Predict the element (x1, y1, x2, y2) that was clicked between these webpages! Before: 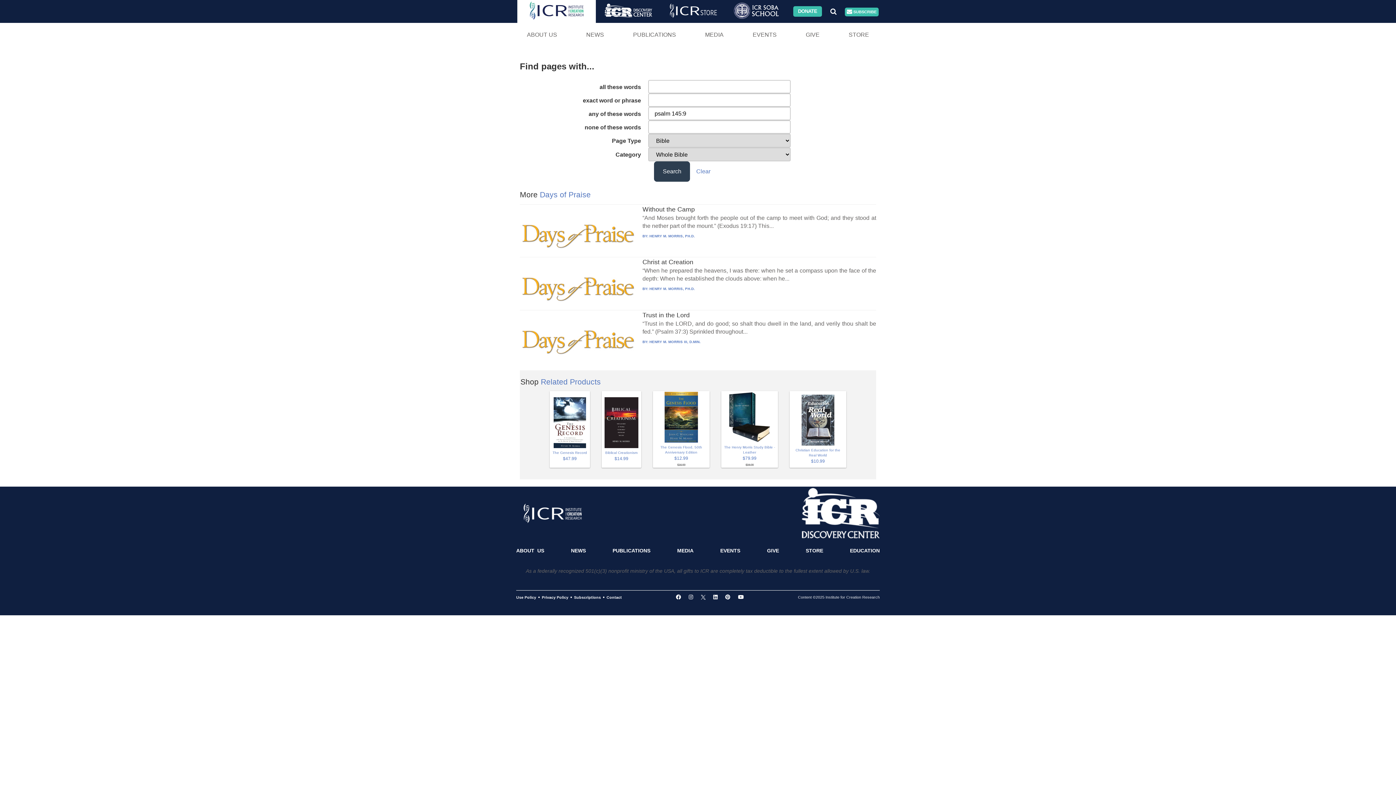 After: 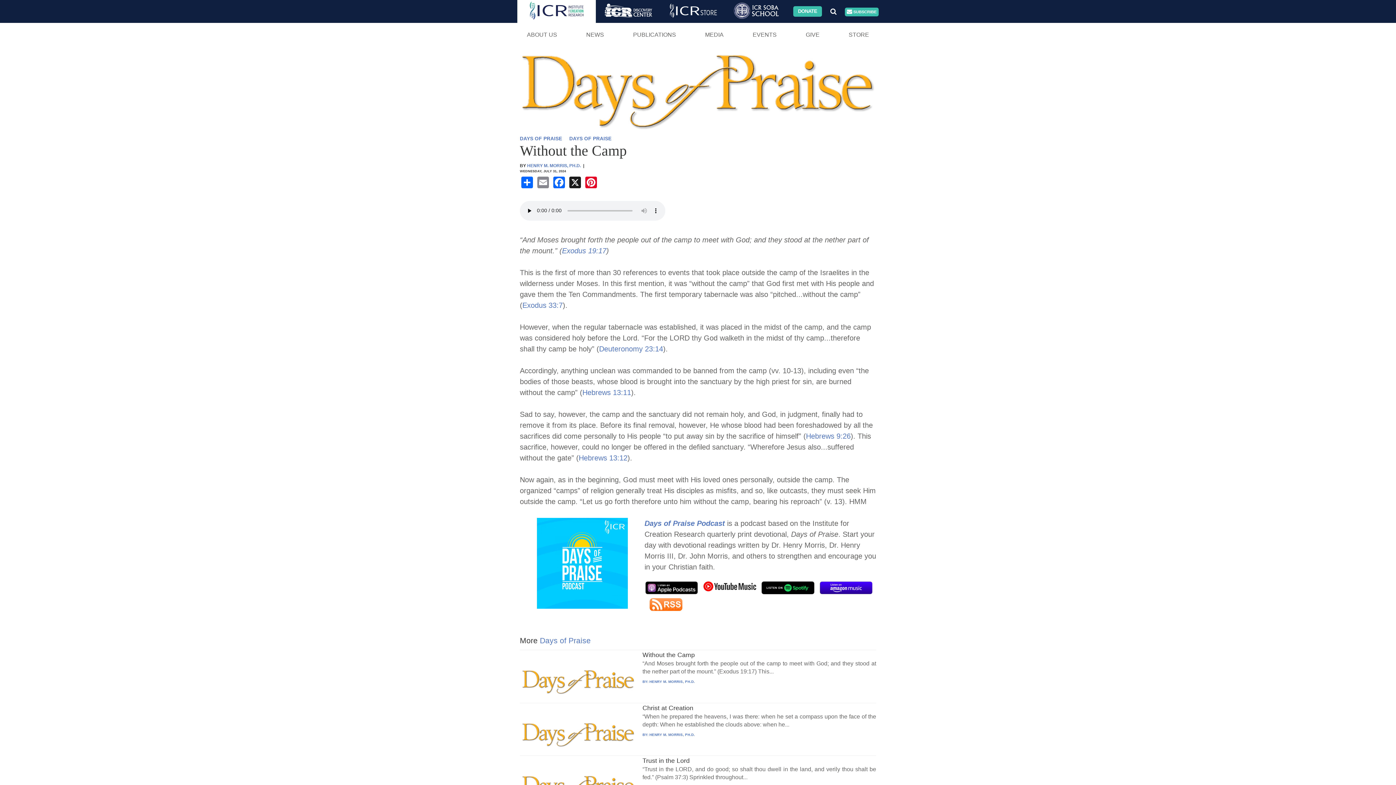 Action: bbox: (642, 204, 876, 214) label: Without the Camp